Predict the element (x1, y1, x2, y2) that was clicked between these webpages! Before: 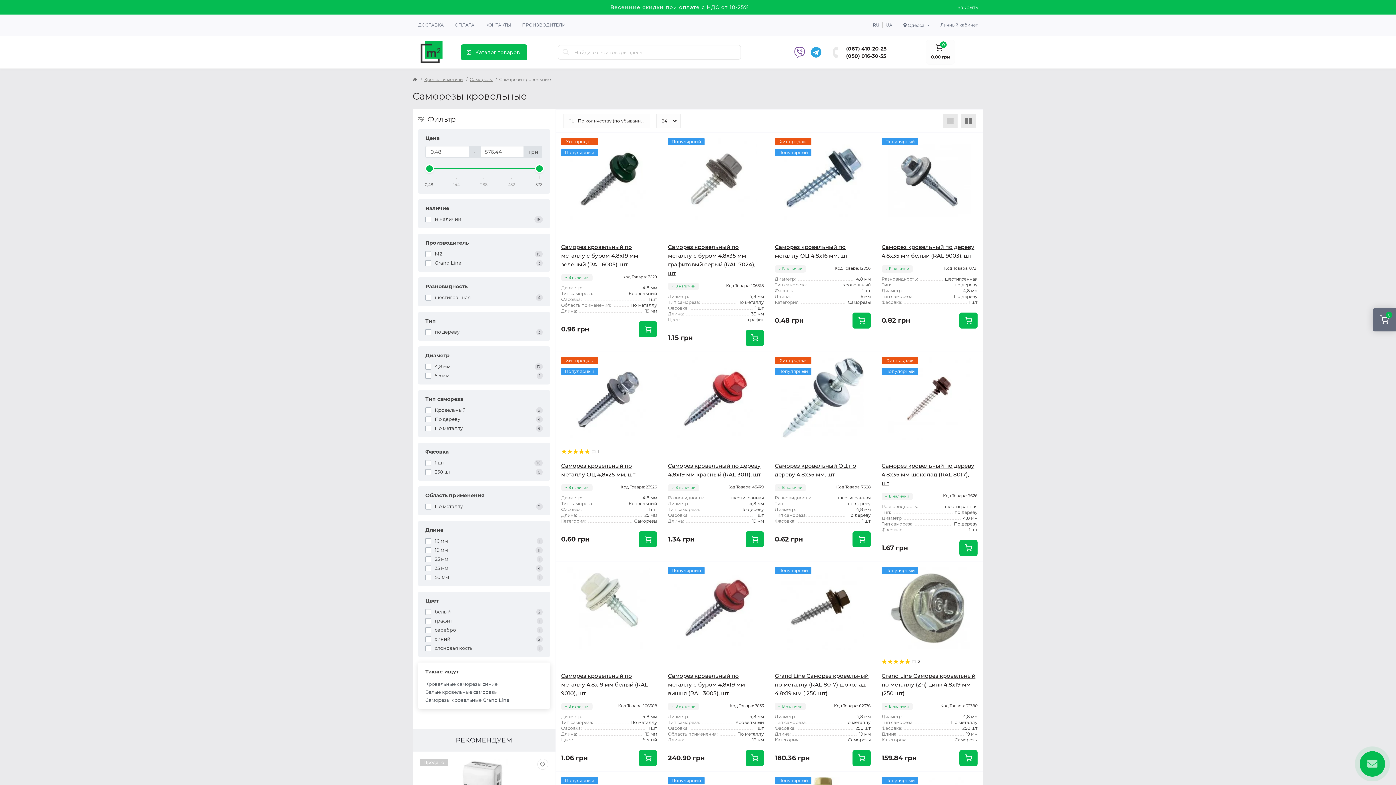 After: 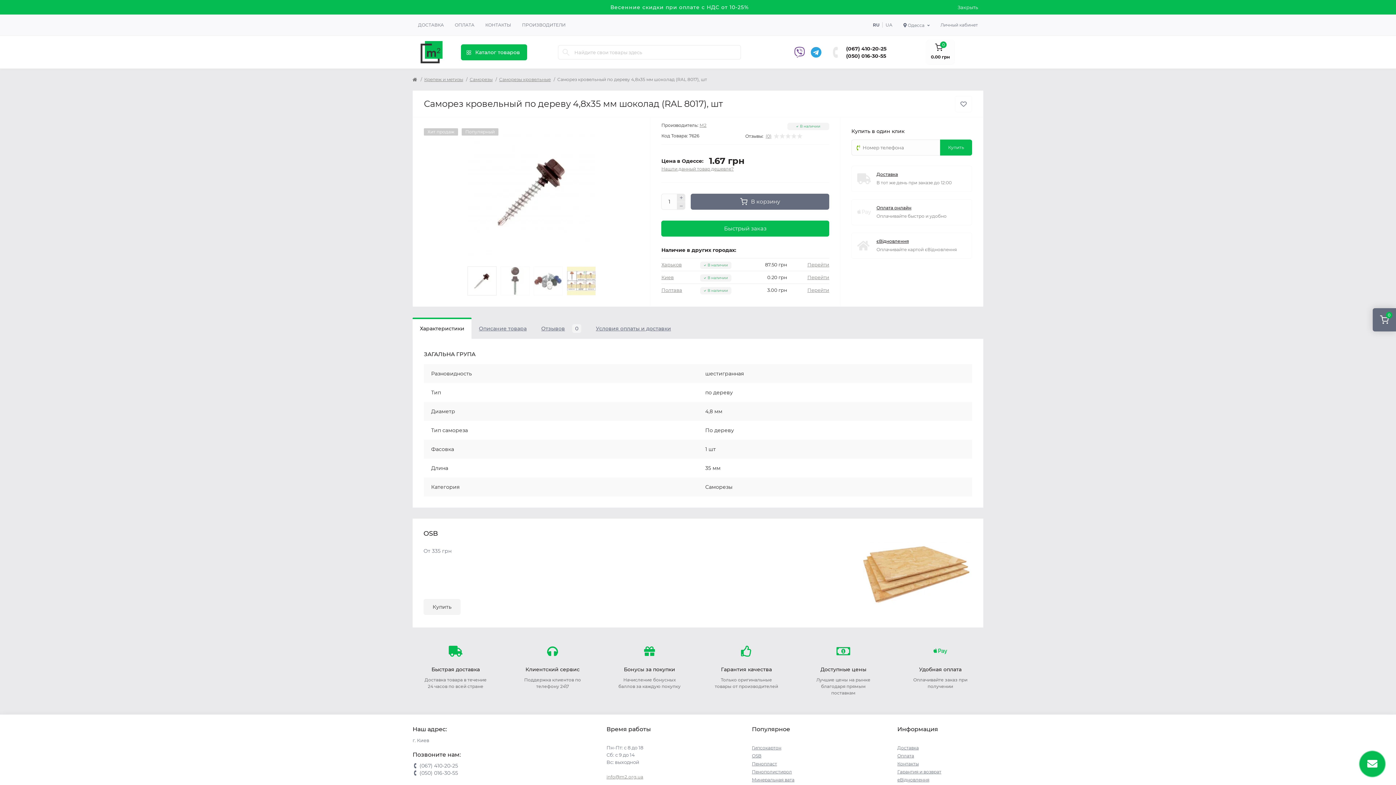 Action: bbox: (881, 462, 974, 487) label: Саморез кровельный по дереву 4,8x35 мм шоколад (RAL 8017), шт